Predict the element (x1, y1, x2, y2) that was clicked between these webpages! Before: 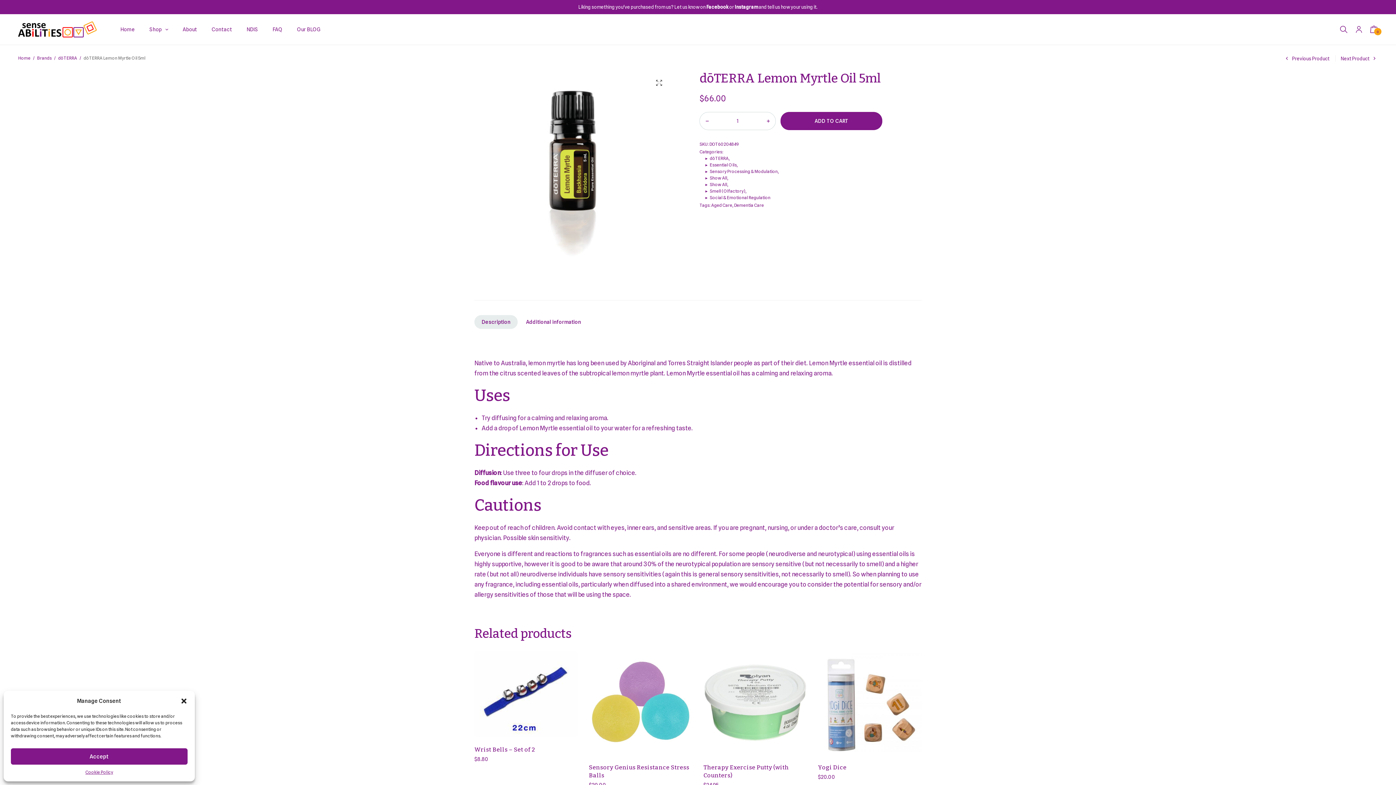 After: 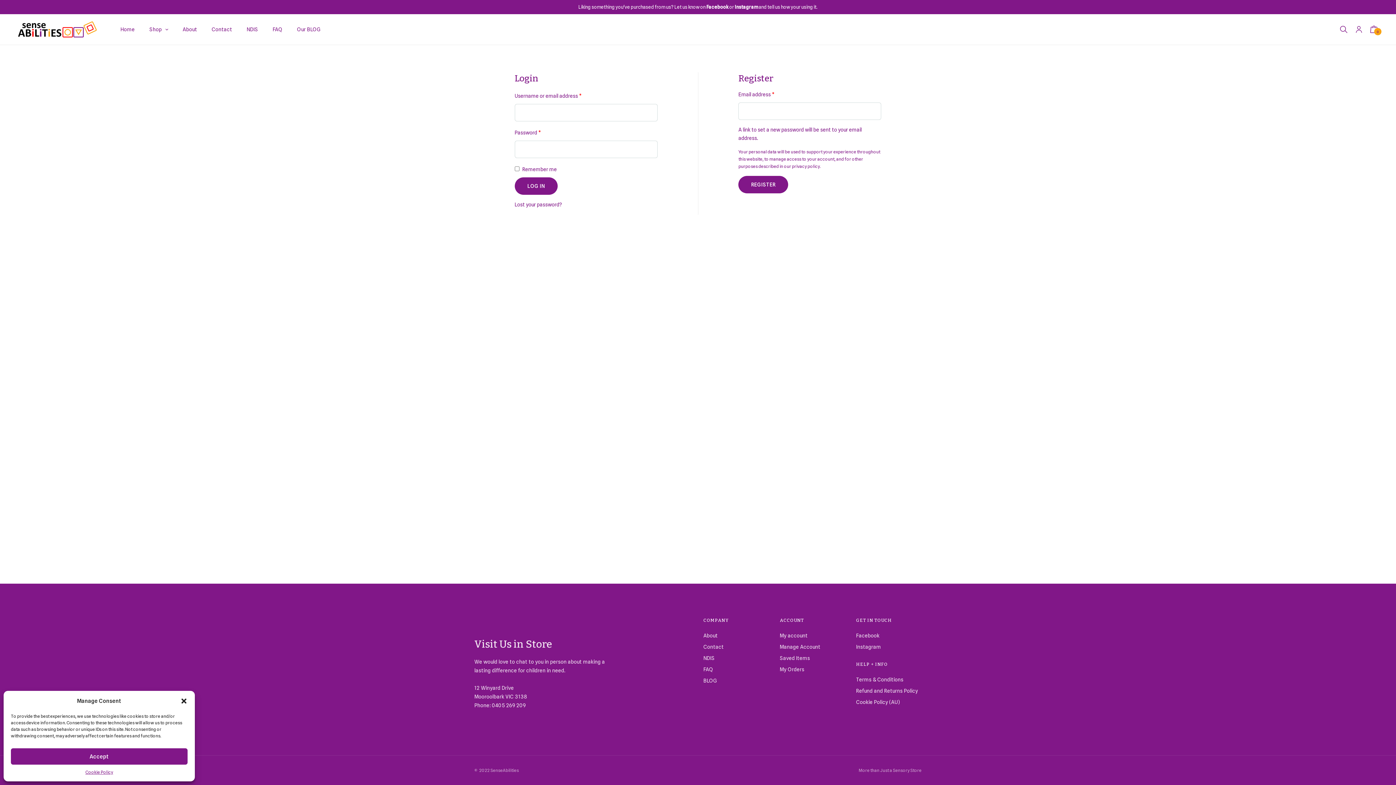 Action: bbox: (1356, 20, 1362, 38)